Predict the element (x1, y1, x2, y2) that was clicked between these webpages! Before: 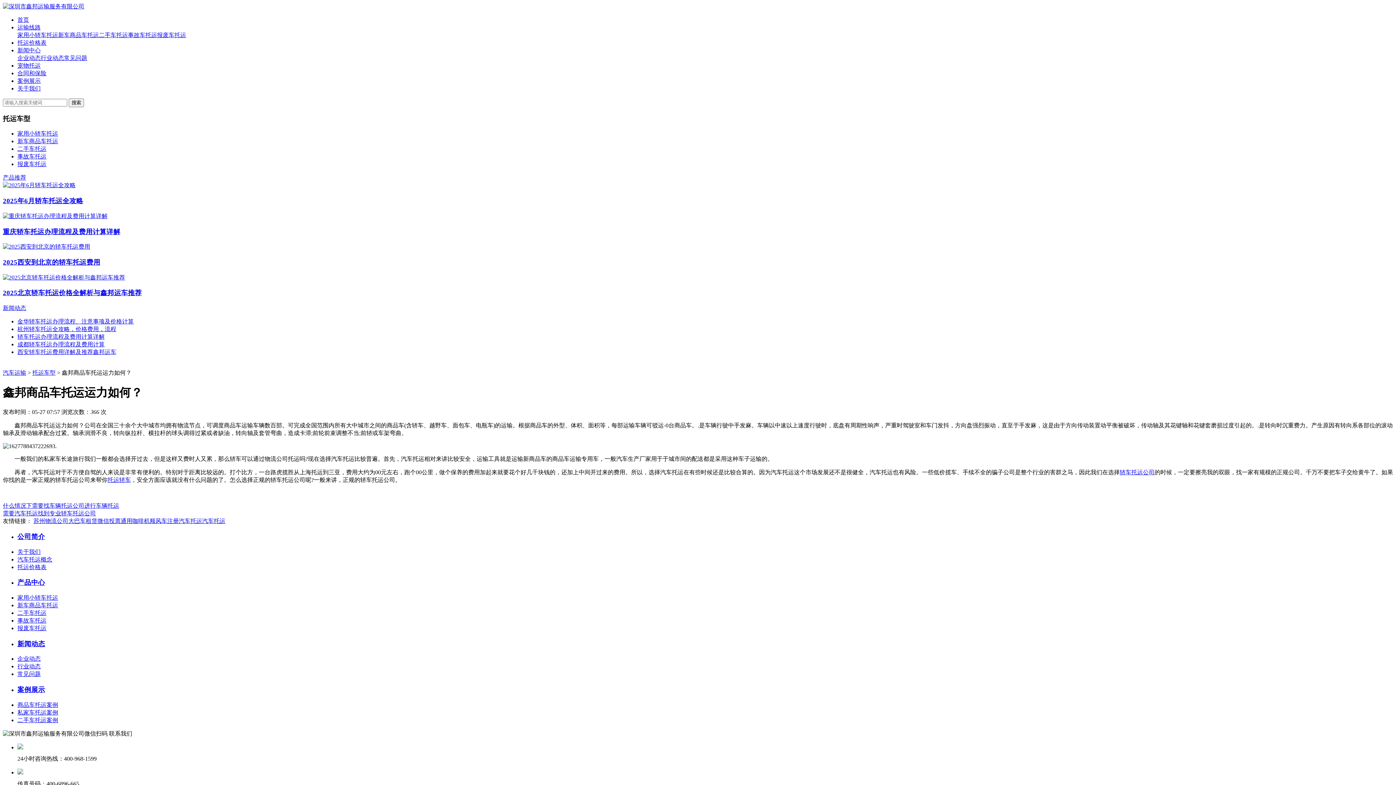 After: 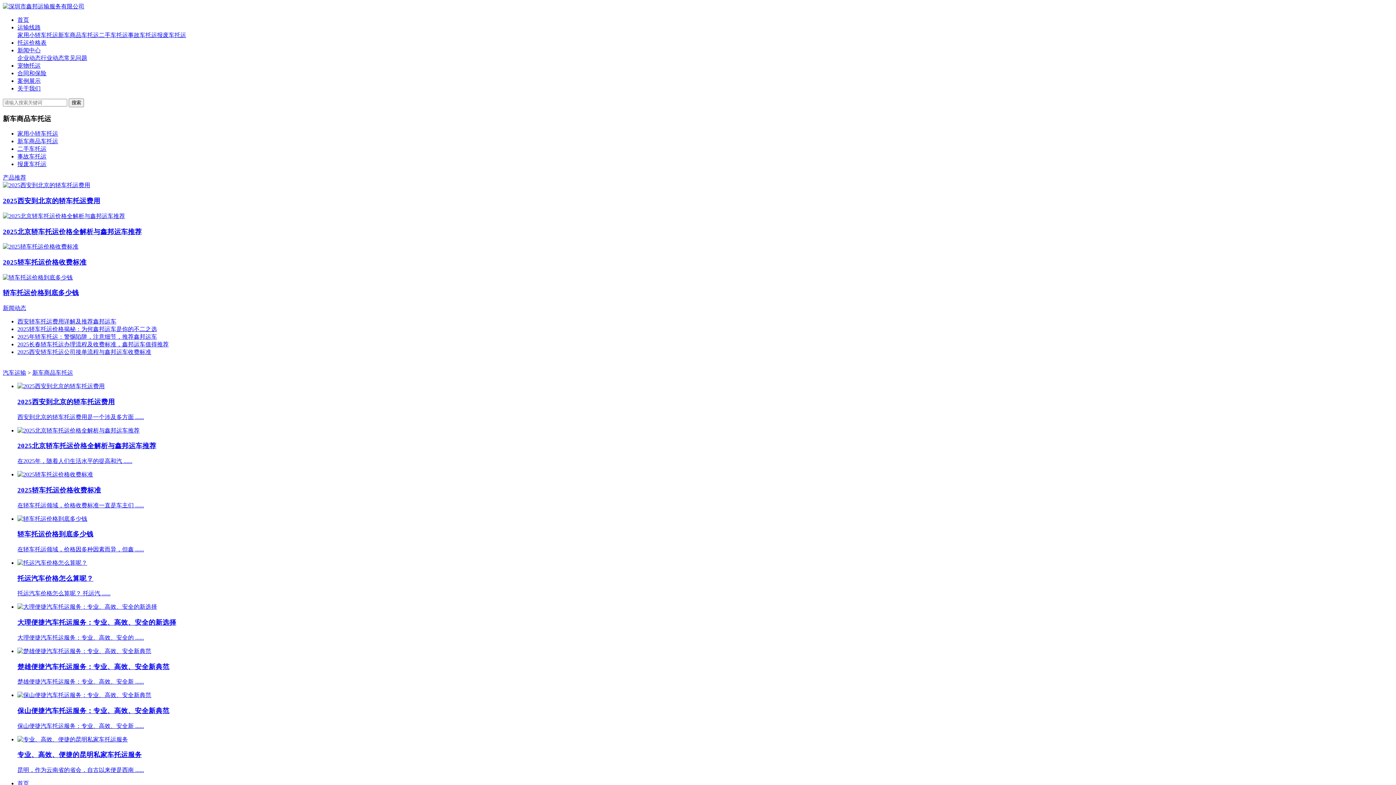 Action: label: 新车商品车托运 bbox: (17, 138, 58, 144)